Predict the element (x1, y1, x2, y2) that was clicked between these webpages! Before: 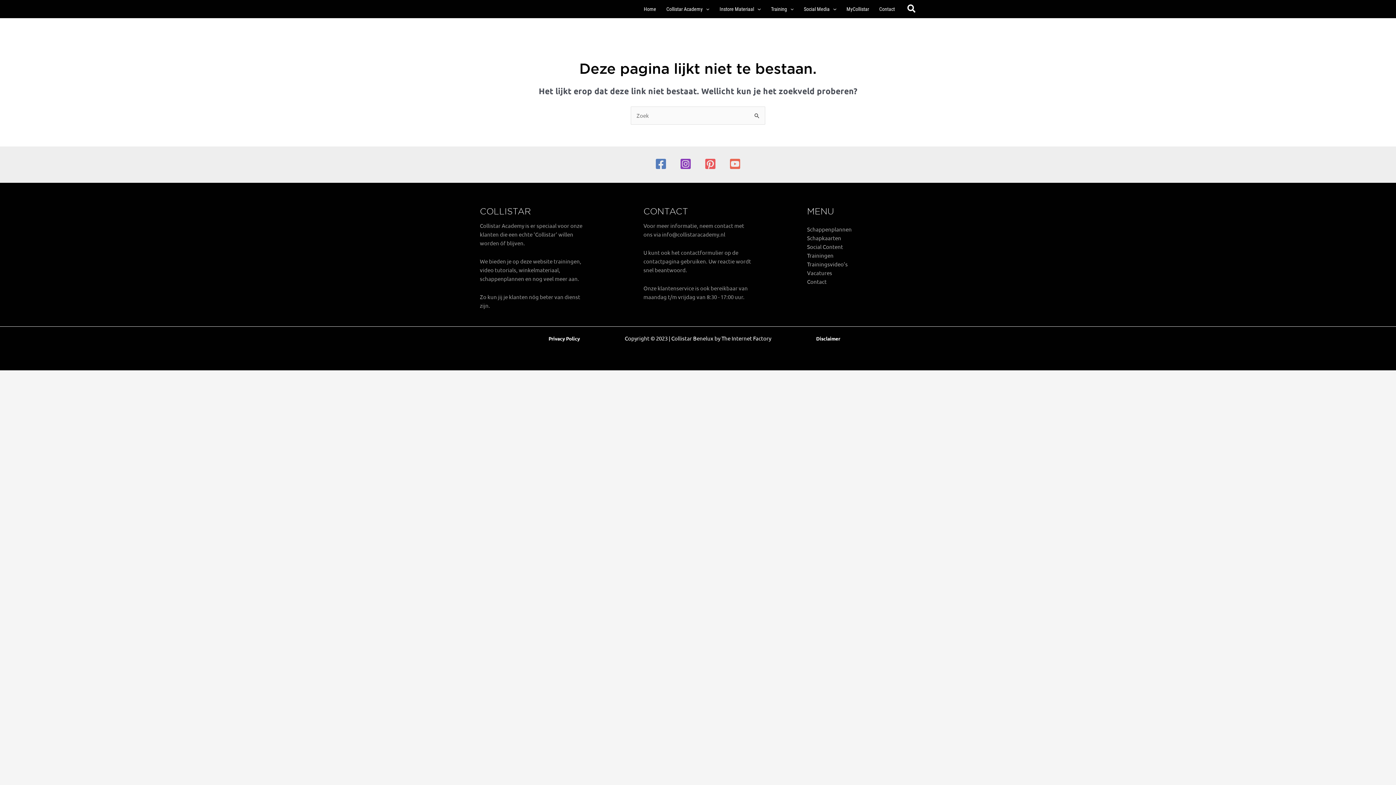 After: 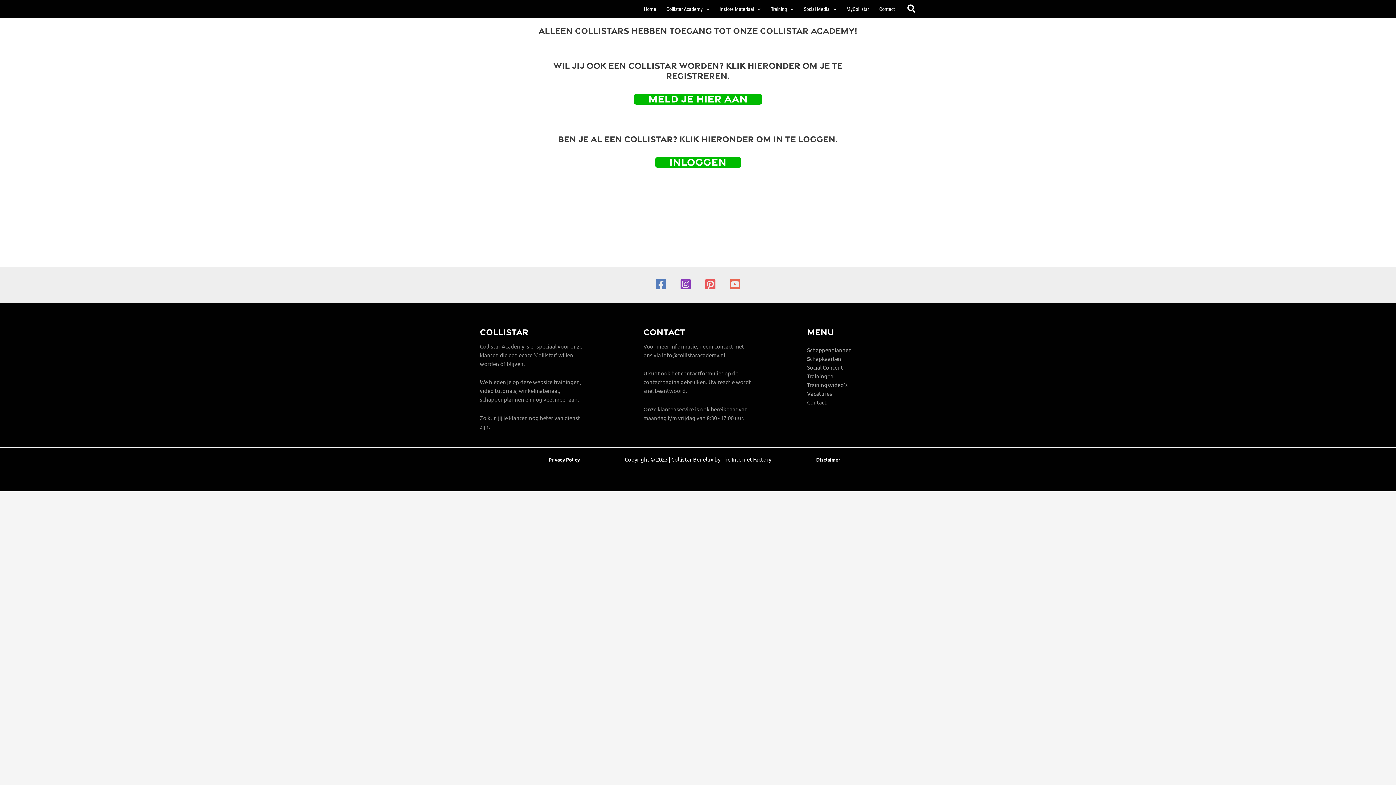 Action: bbox: (807, 224, 852, 233) label: Schappenplannen